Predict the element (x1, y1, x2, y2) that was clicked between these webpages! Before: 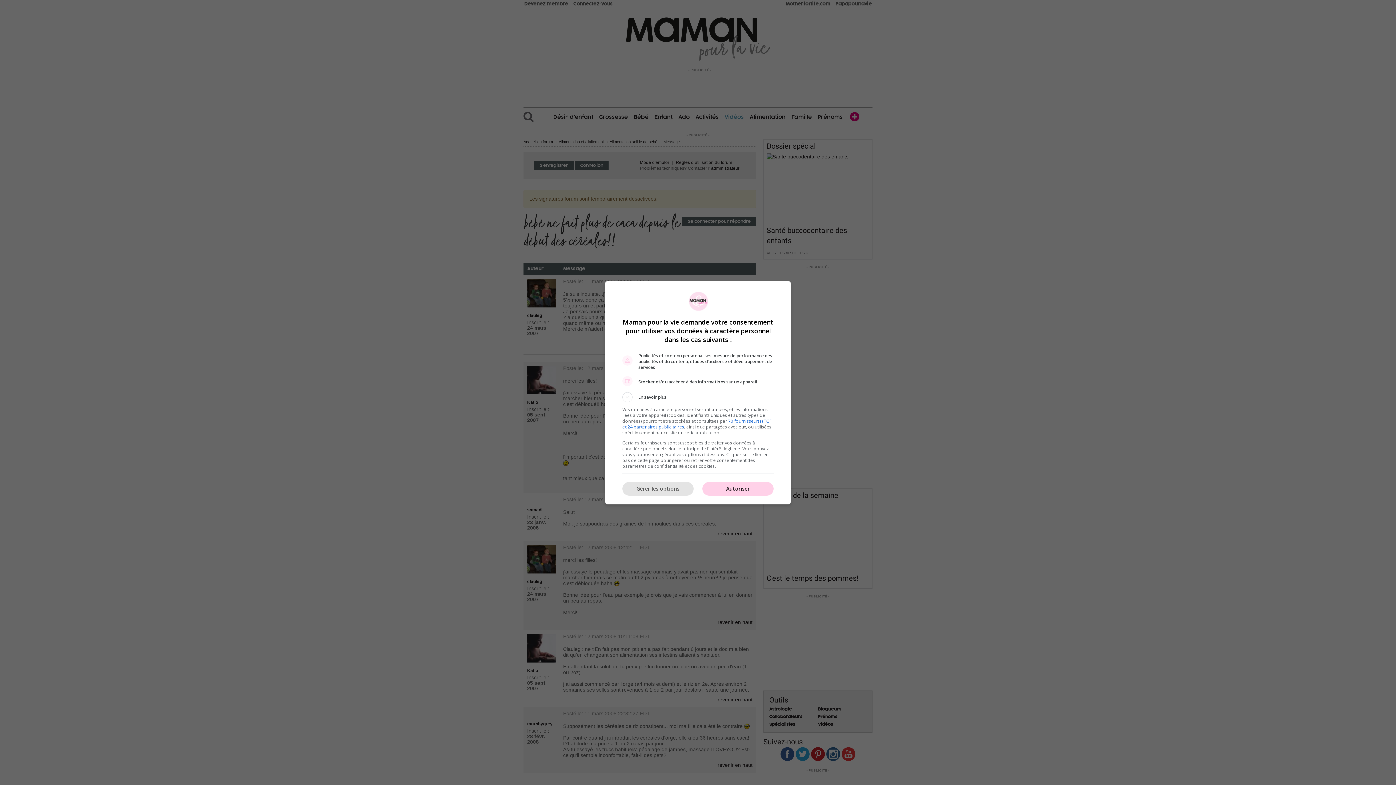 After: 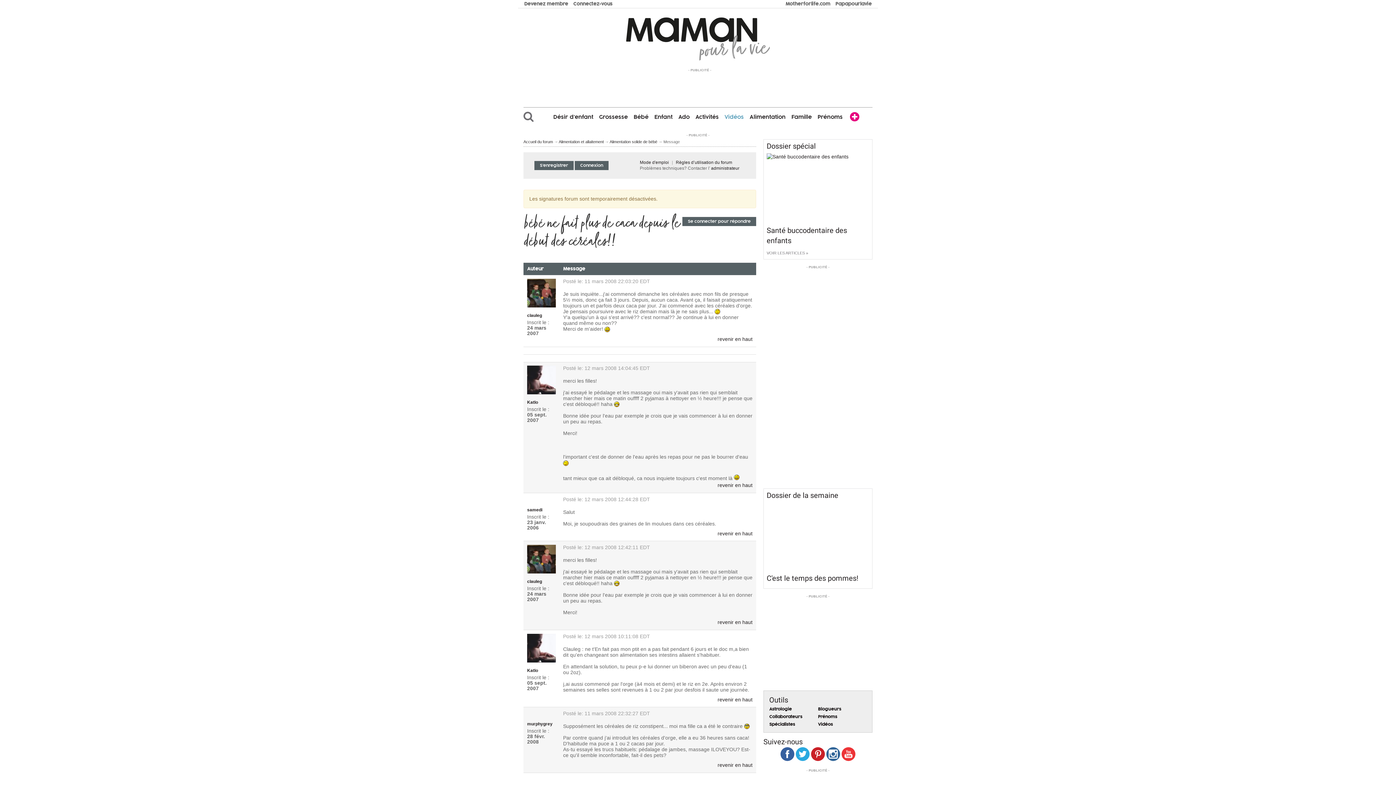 Action: bbox: (702, 482, 773, 496) label: Autoriser